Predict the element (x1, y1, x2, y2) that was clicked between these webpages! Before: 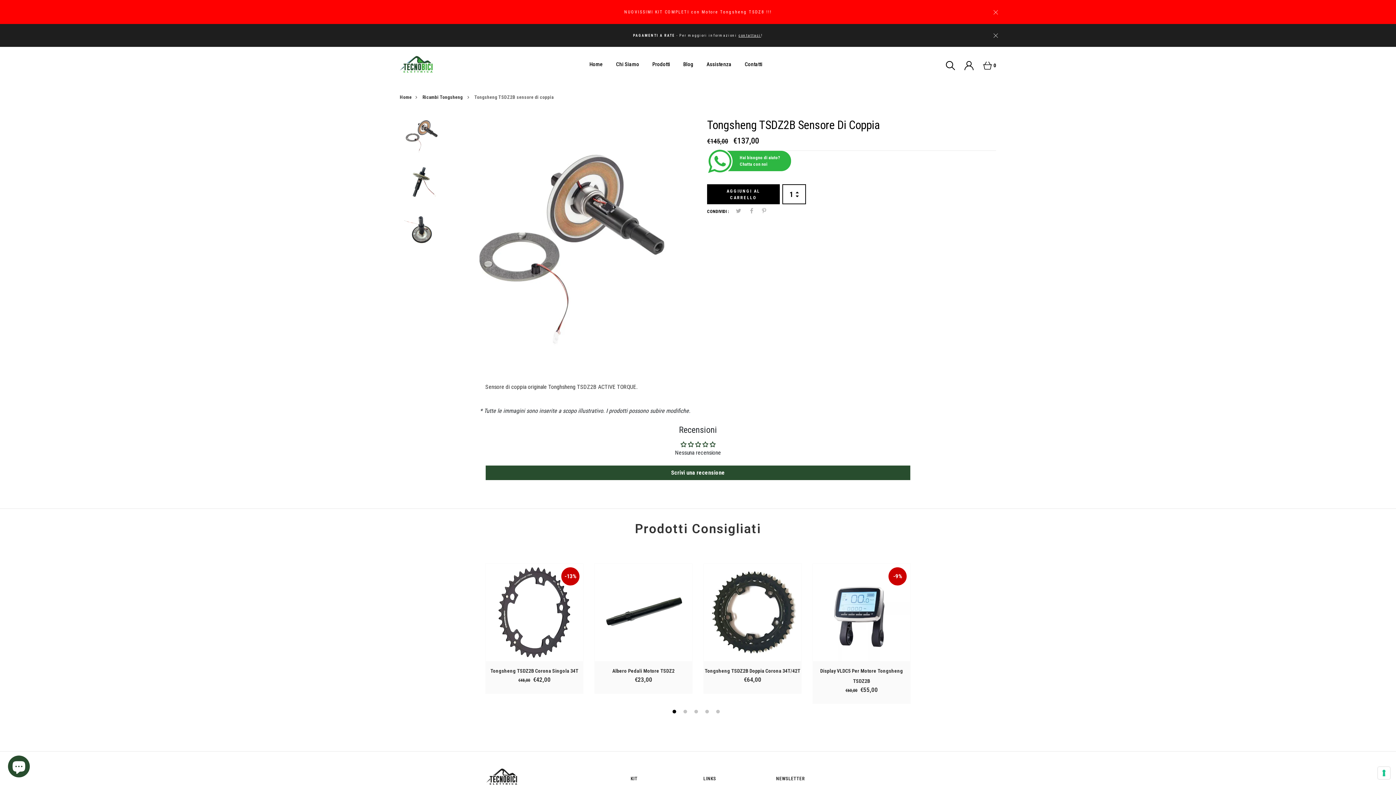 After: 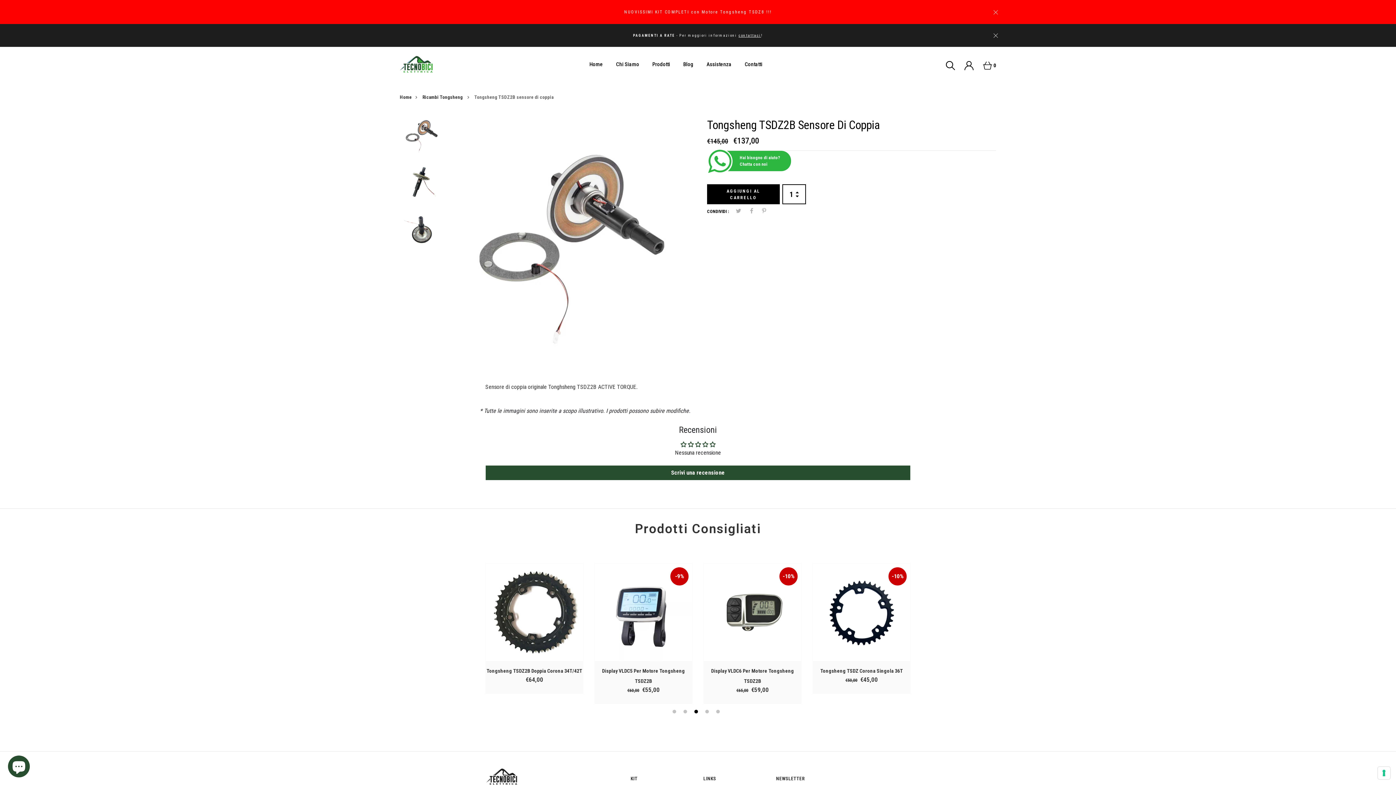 Action: bbox: (694, 710, 698, 713) label: 3